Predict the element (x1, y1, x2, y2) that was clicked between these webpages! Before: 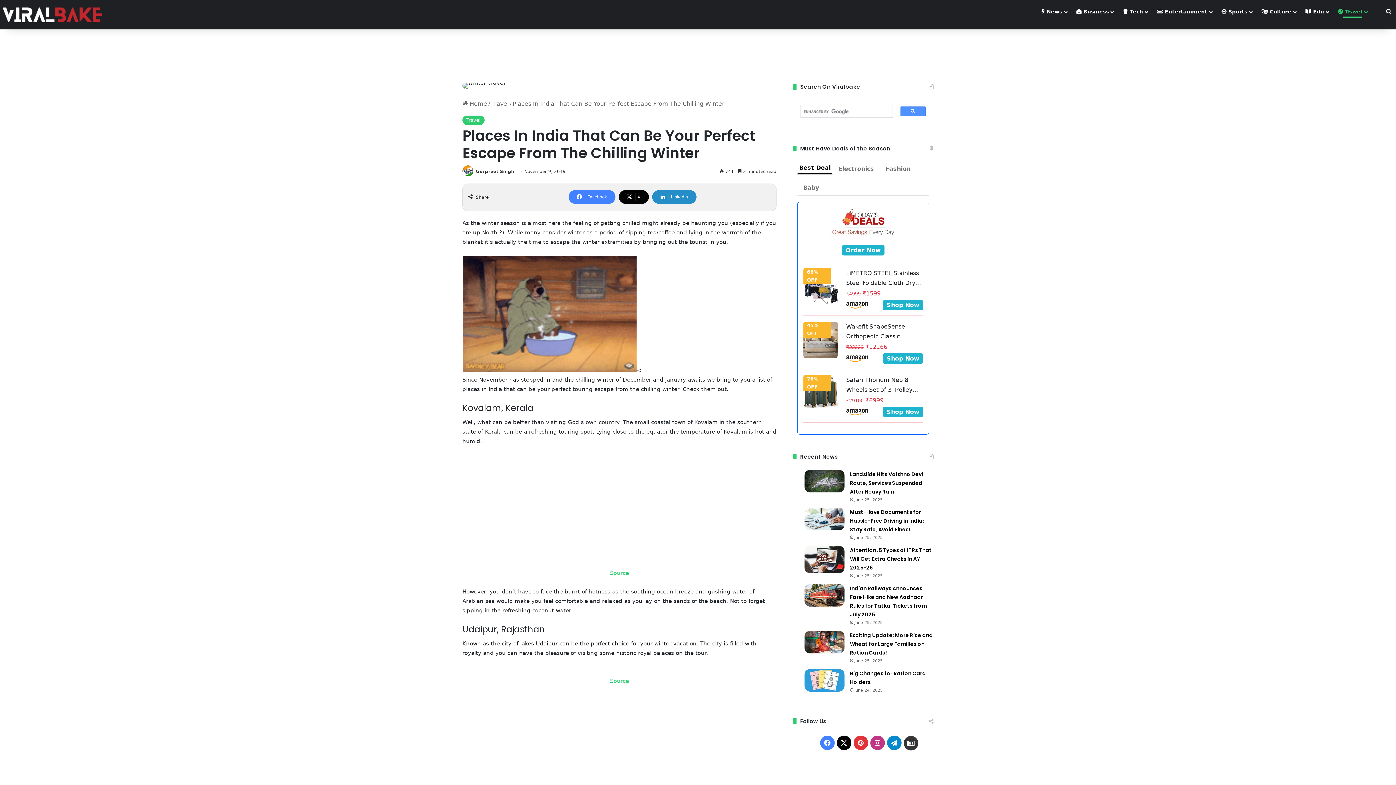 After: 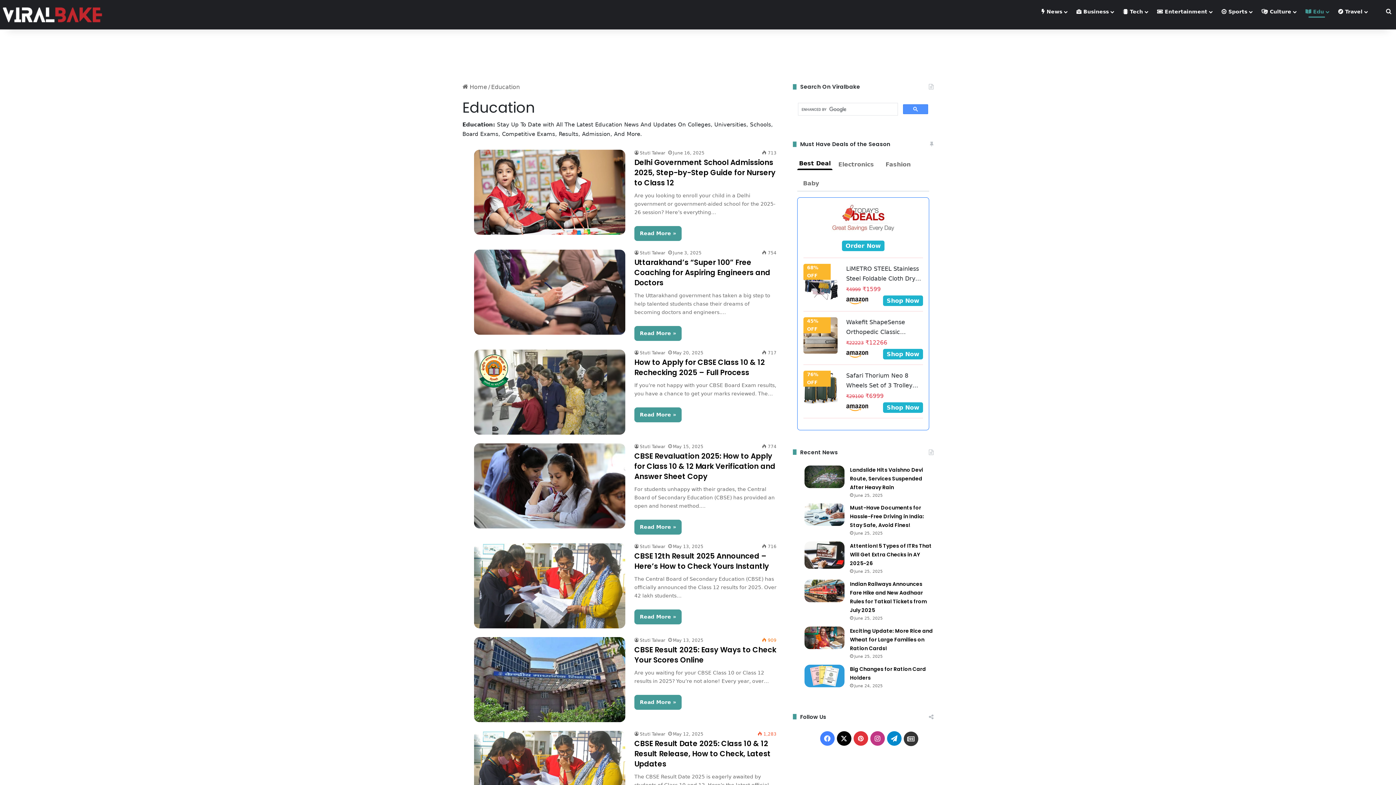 Action: label:  Edu bbox: (1300, 0, 1333, 23)